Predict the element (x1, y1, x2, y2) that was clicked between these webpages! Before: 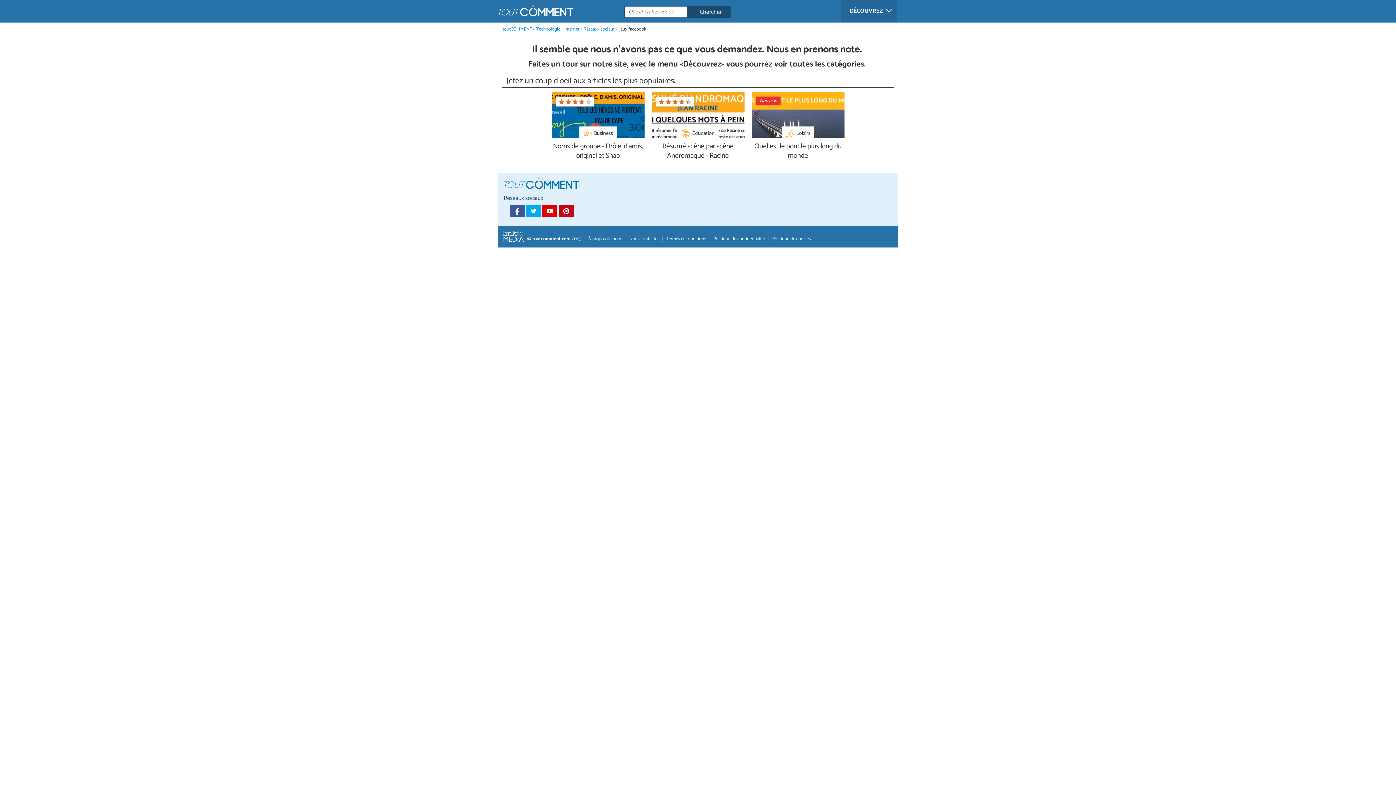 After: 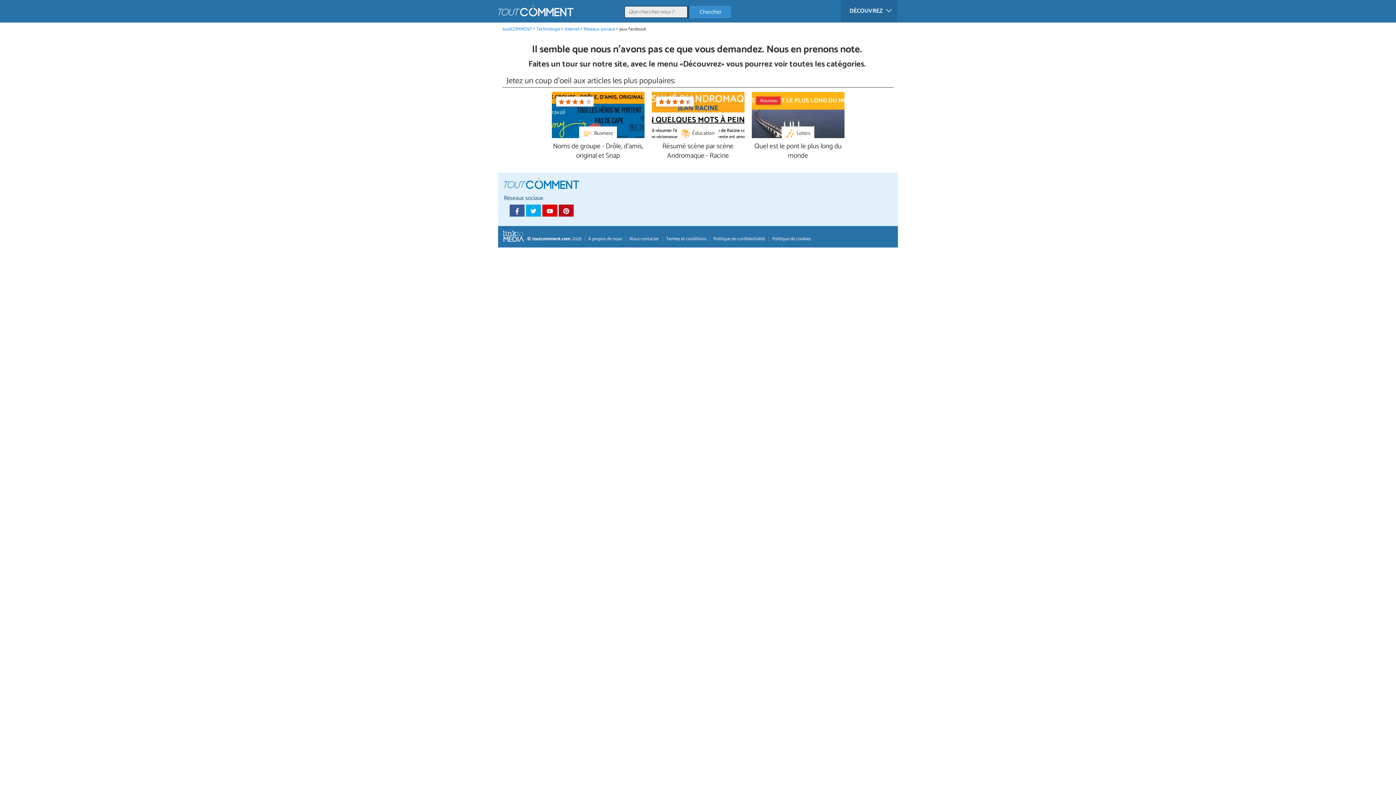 Action: bbox: (689, 5, 731, 18) label: Chercher